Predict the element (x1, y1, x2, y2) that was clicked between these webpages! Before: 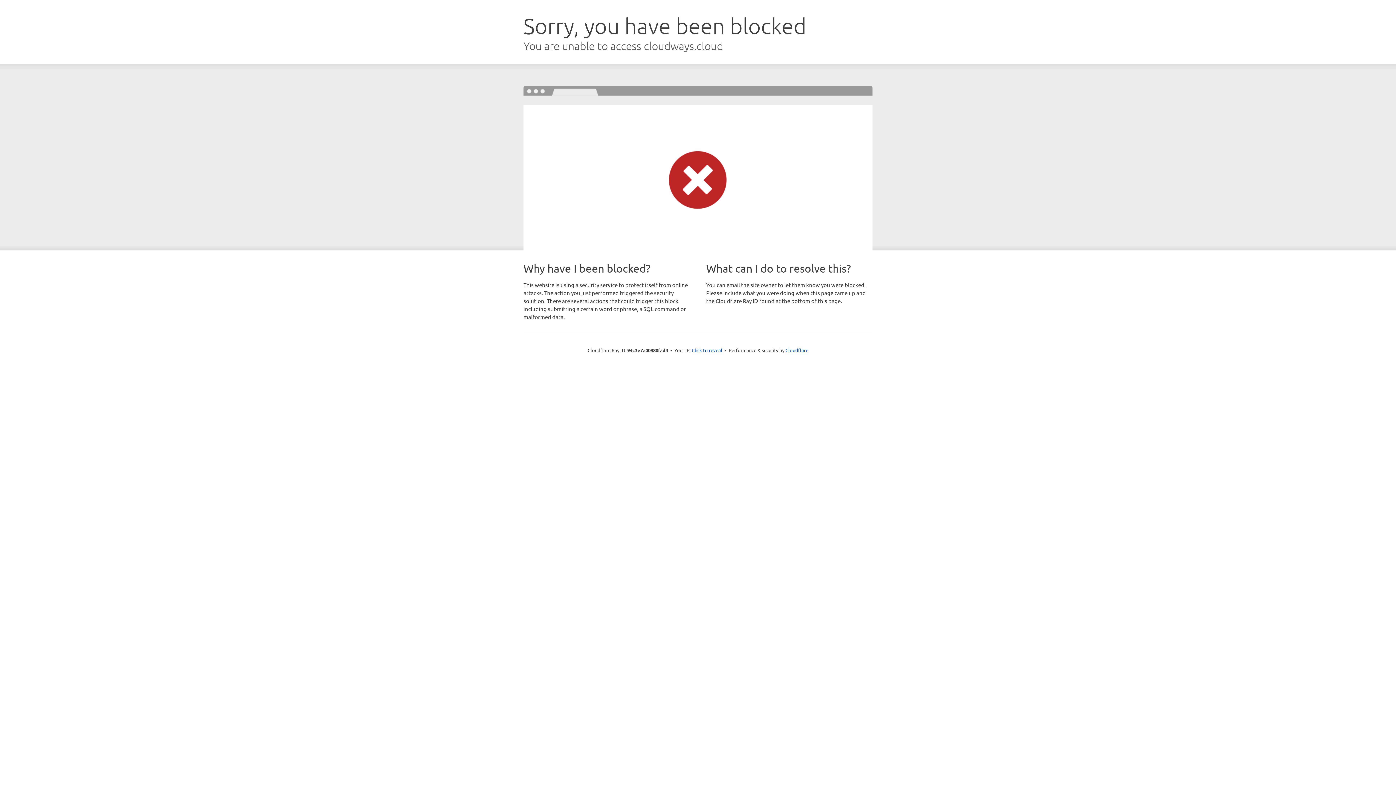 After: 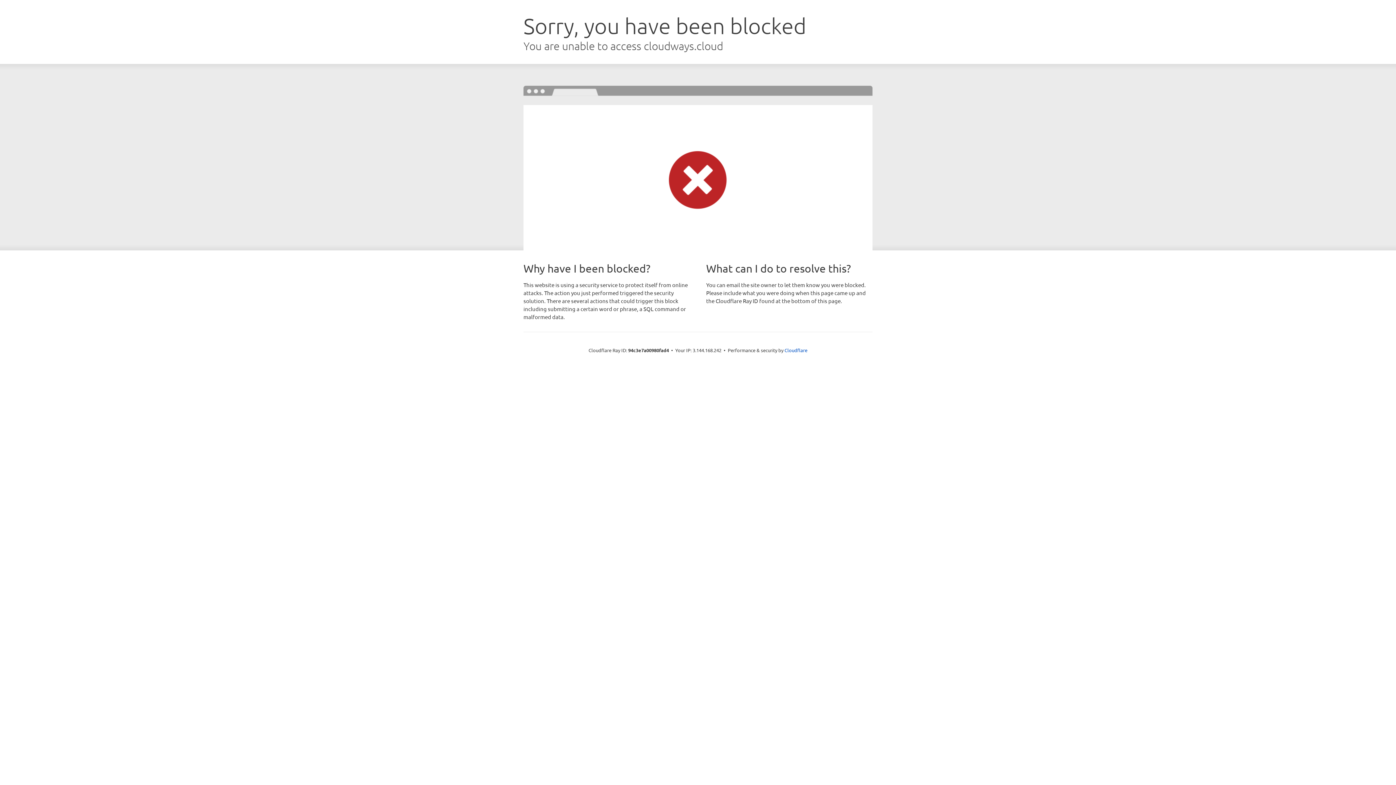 Action: label: Click to reveal bbox: (692, 346, 722, 353)